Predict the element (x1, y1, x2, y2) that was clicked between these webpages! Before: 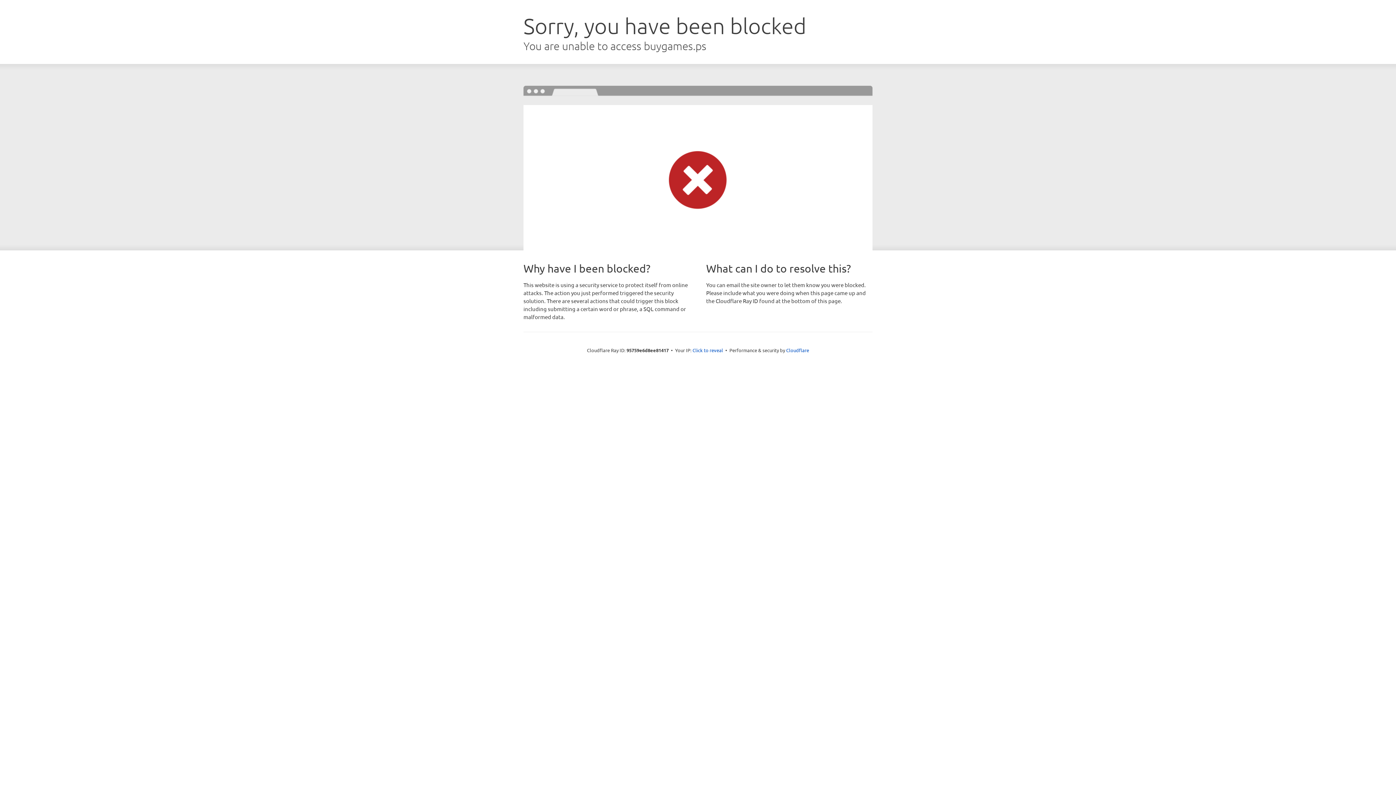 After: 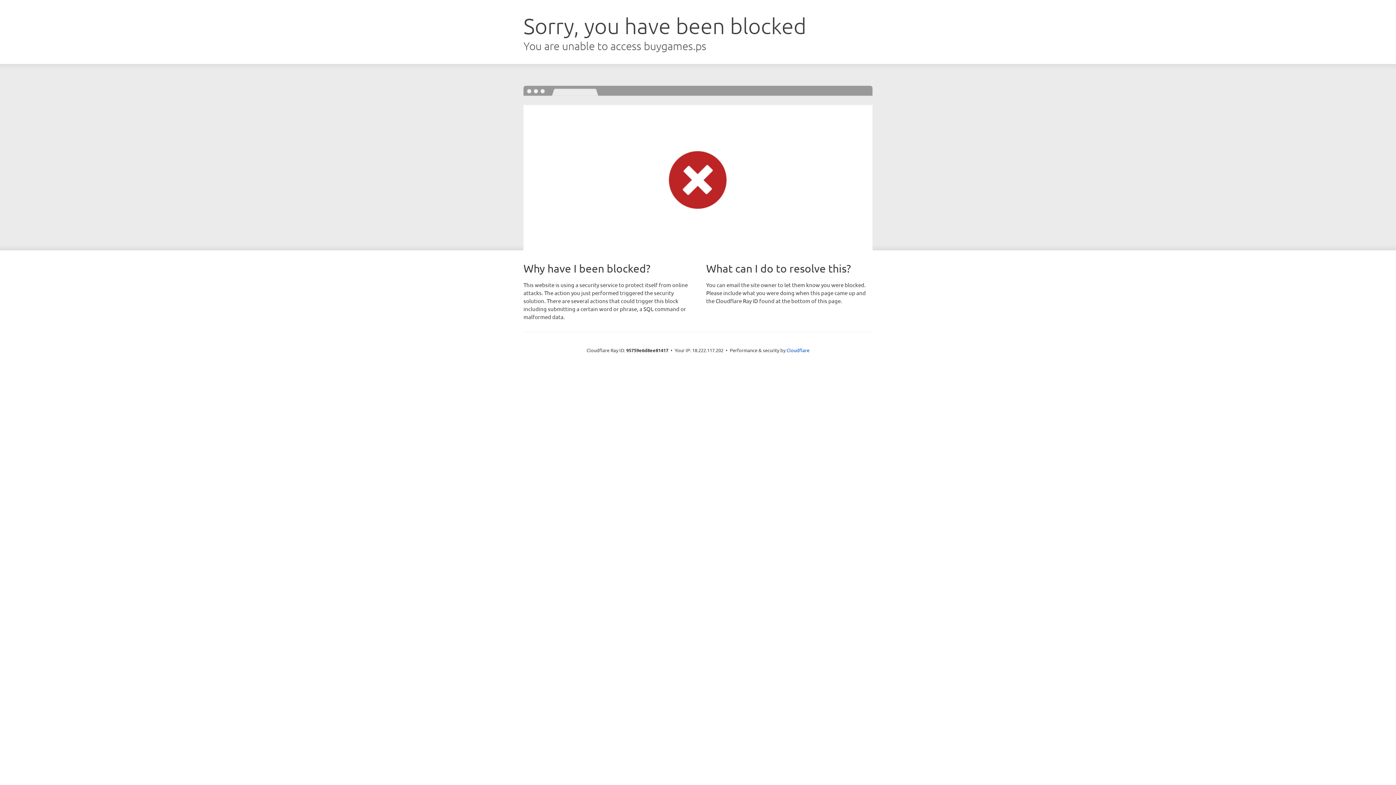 Action: bbox: (692, 346, 723, 353) label: Click to reveal